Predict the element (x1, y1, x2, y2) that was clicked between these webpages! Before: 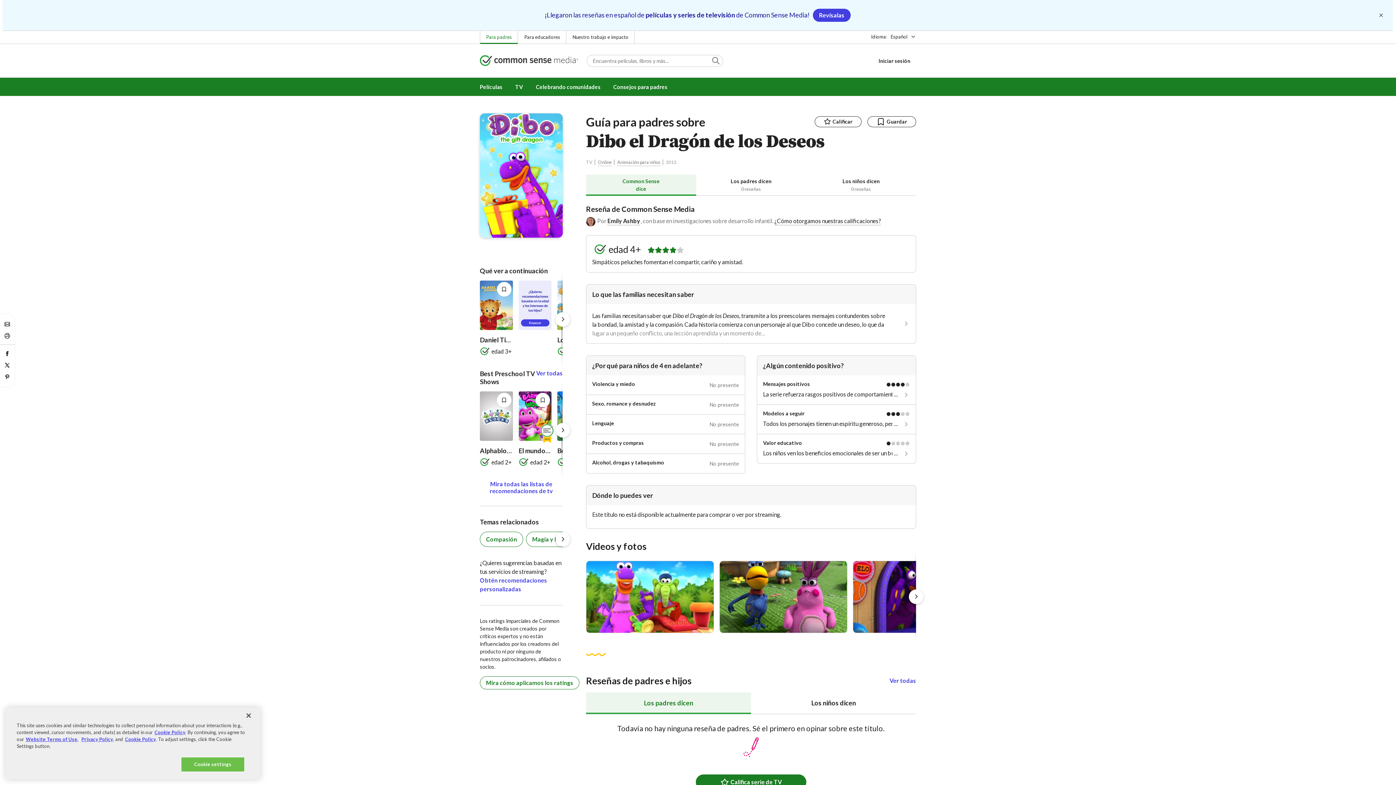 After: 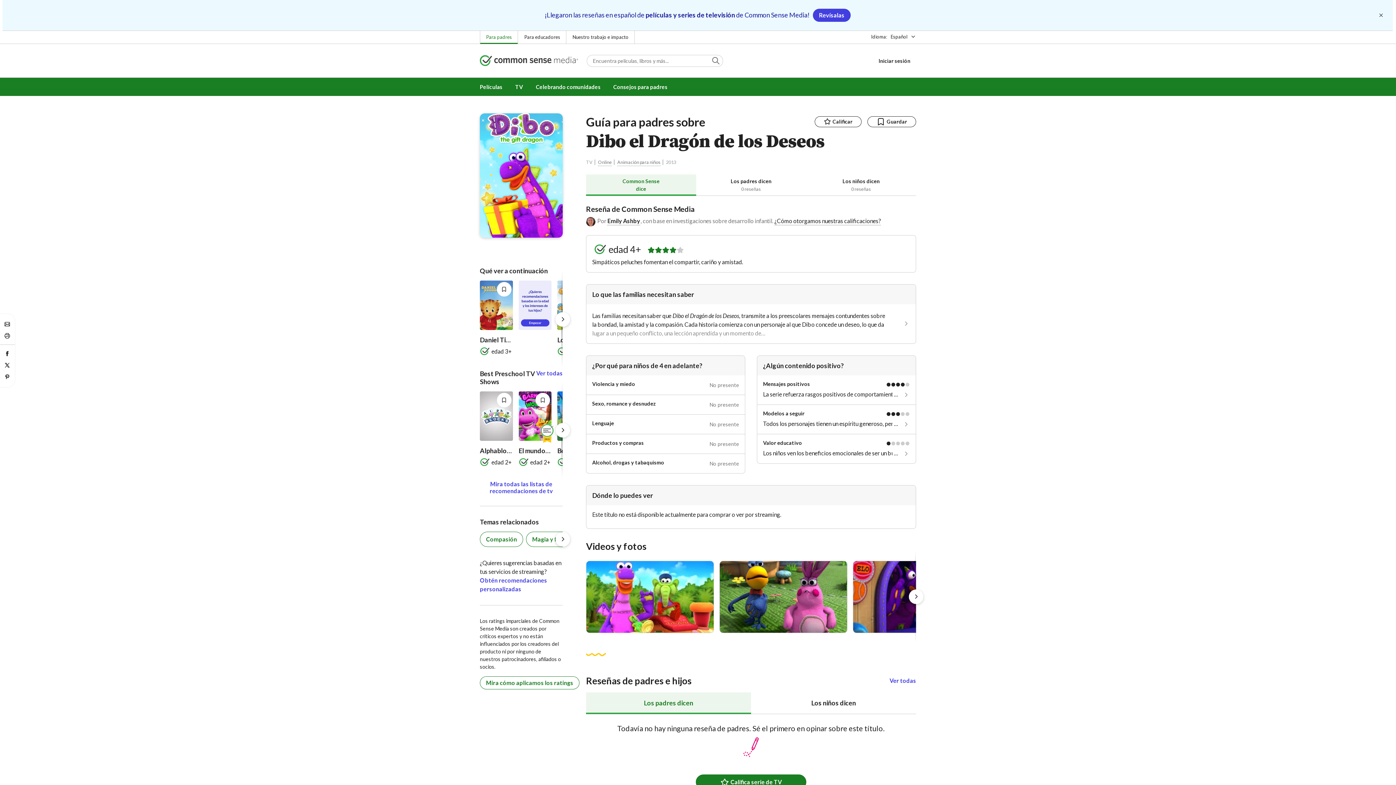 Action: label: Alcohol, drogas y tabaquismo
No presente bbox: (586, 454, 745, 473)